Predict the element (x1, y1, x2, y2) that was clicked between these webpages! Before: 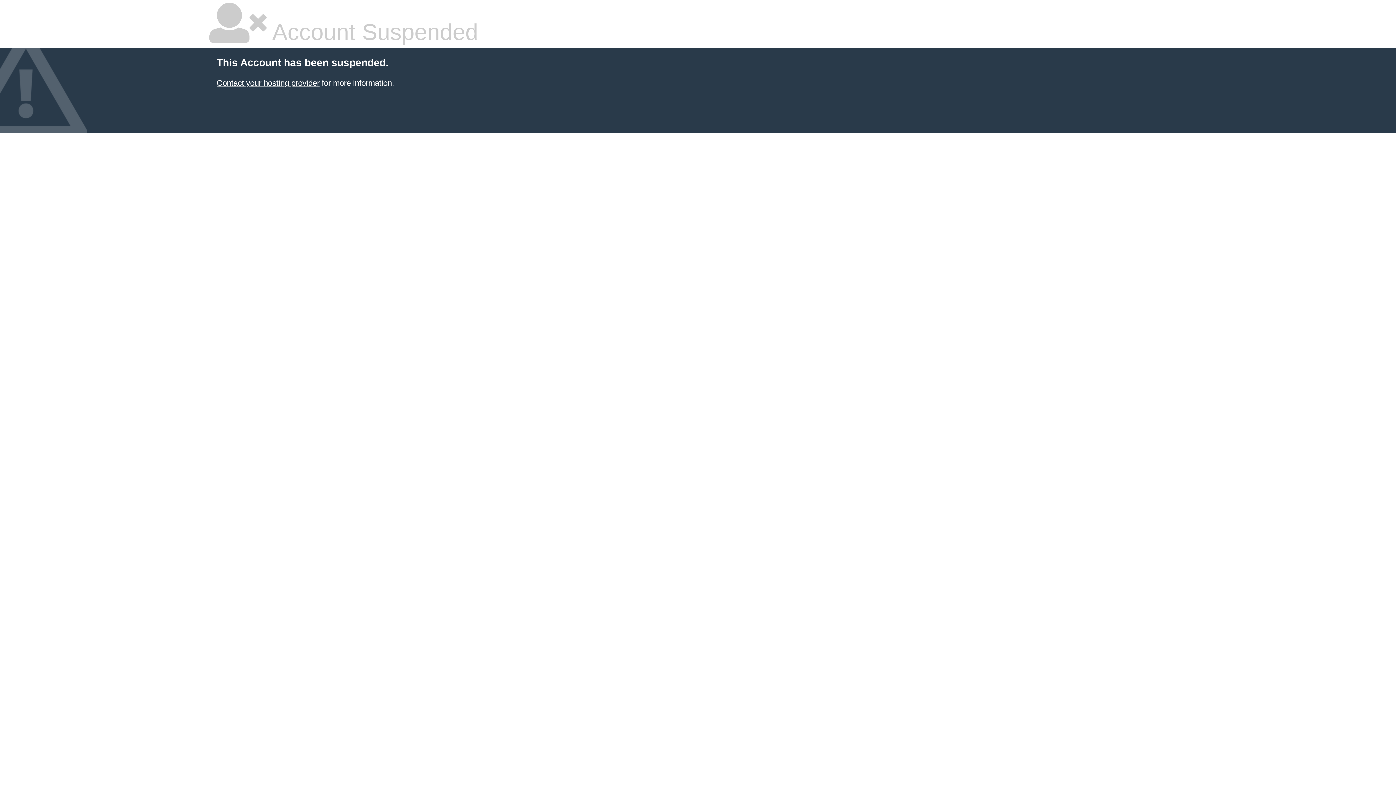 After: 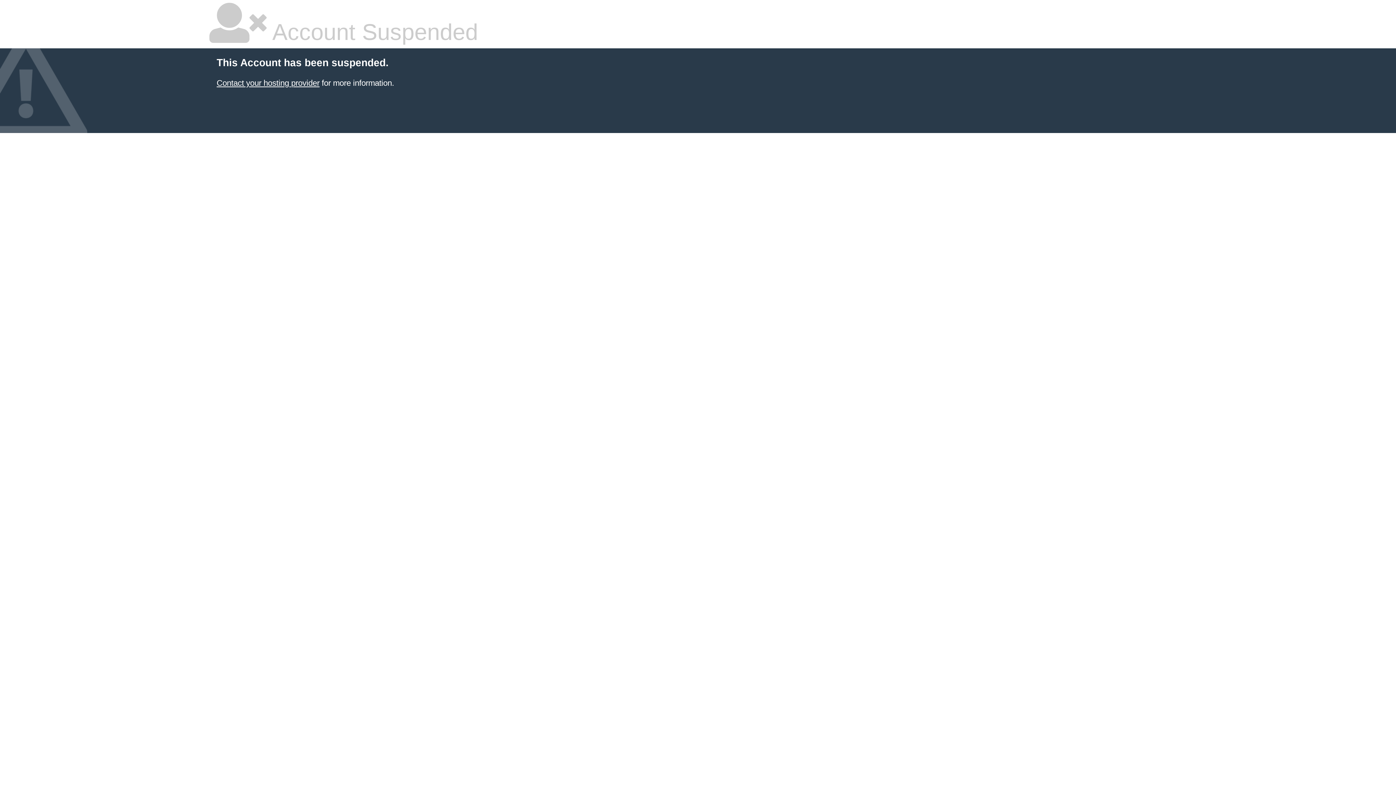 Action: bbox: (216, 78, 319, 87) label: Contact your hosting provider